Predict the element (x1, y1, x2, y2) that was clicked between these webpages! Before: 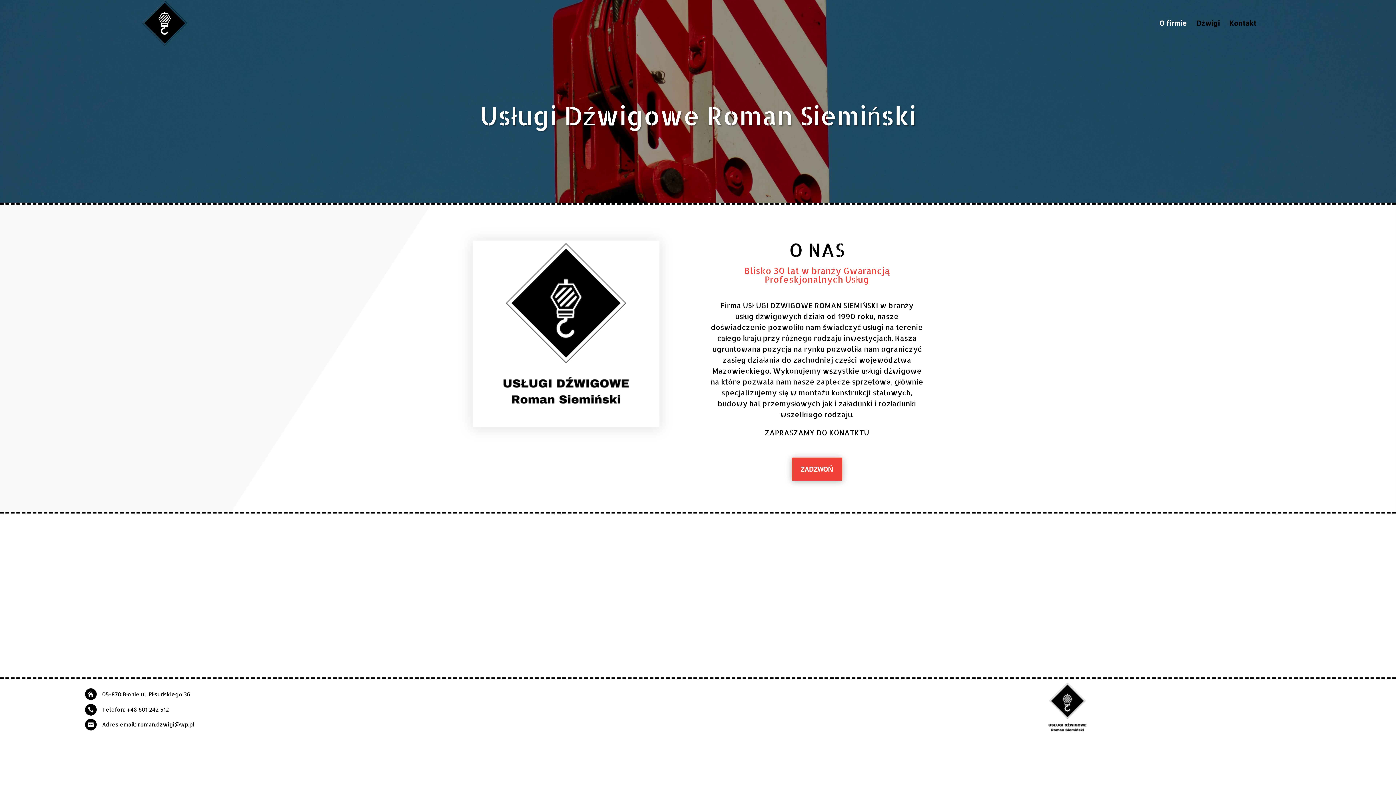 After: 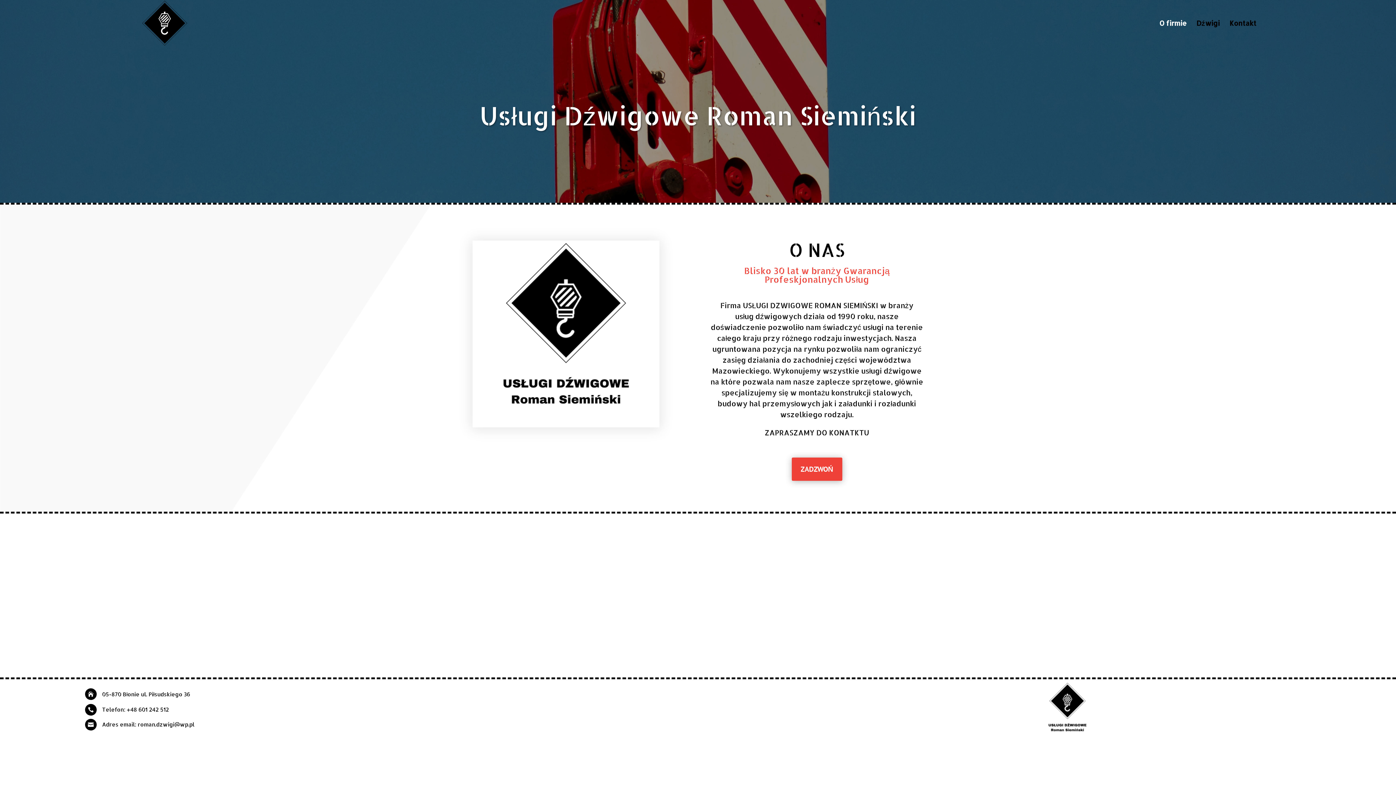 Action: bbox: (141, 17, 188, 27)